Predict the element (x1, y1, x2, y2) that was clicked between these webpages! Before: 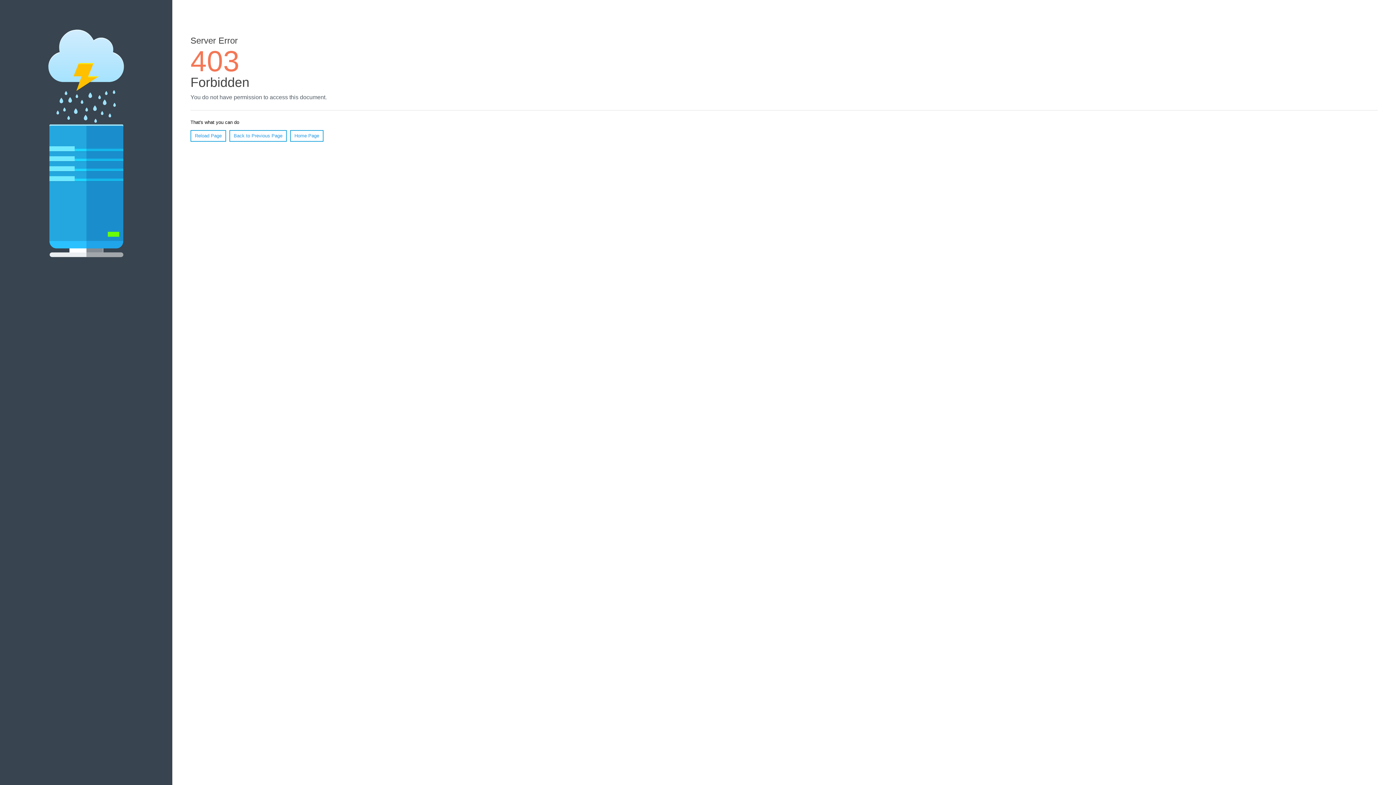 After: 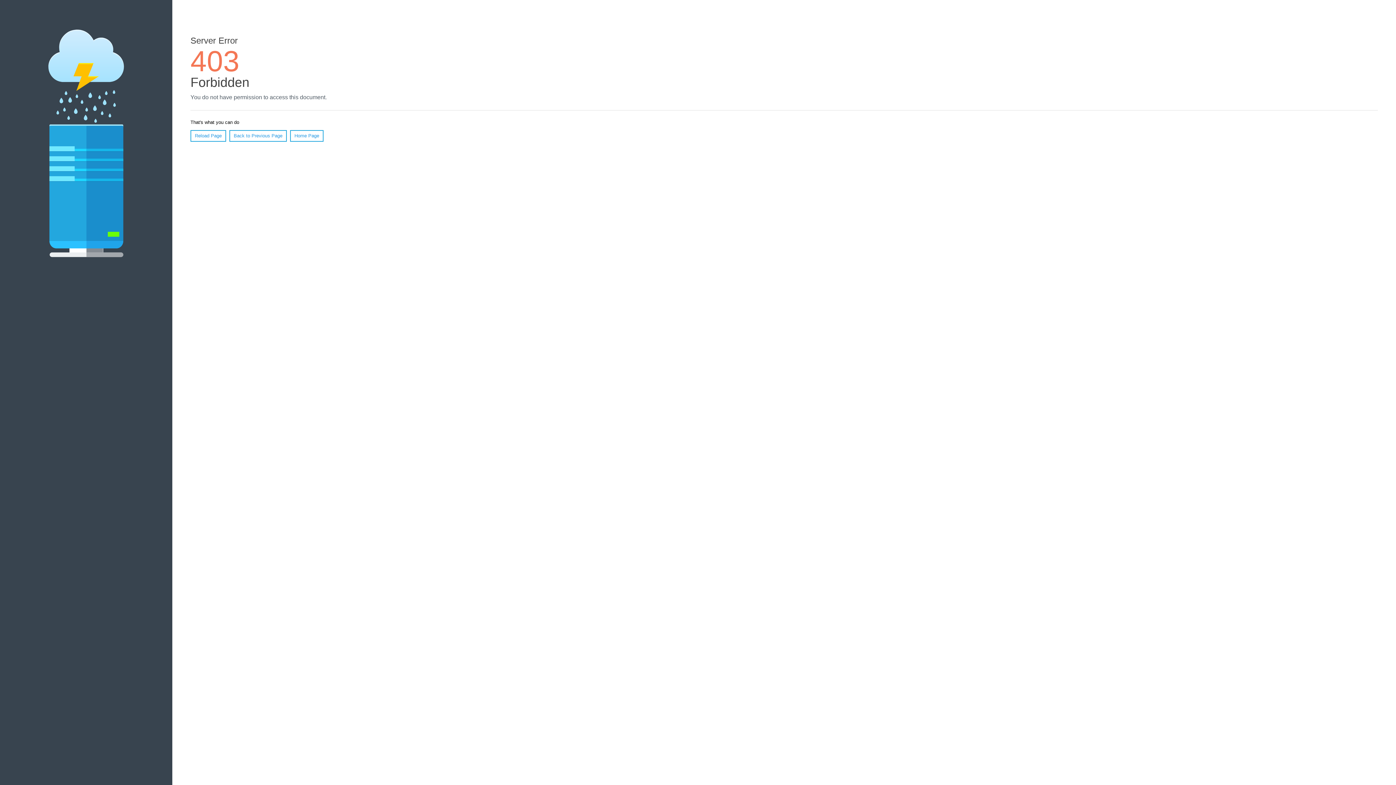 Action: bbox: (190, 130, 226, 141) label: Reload Page